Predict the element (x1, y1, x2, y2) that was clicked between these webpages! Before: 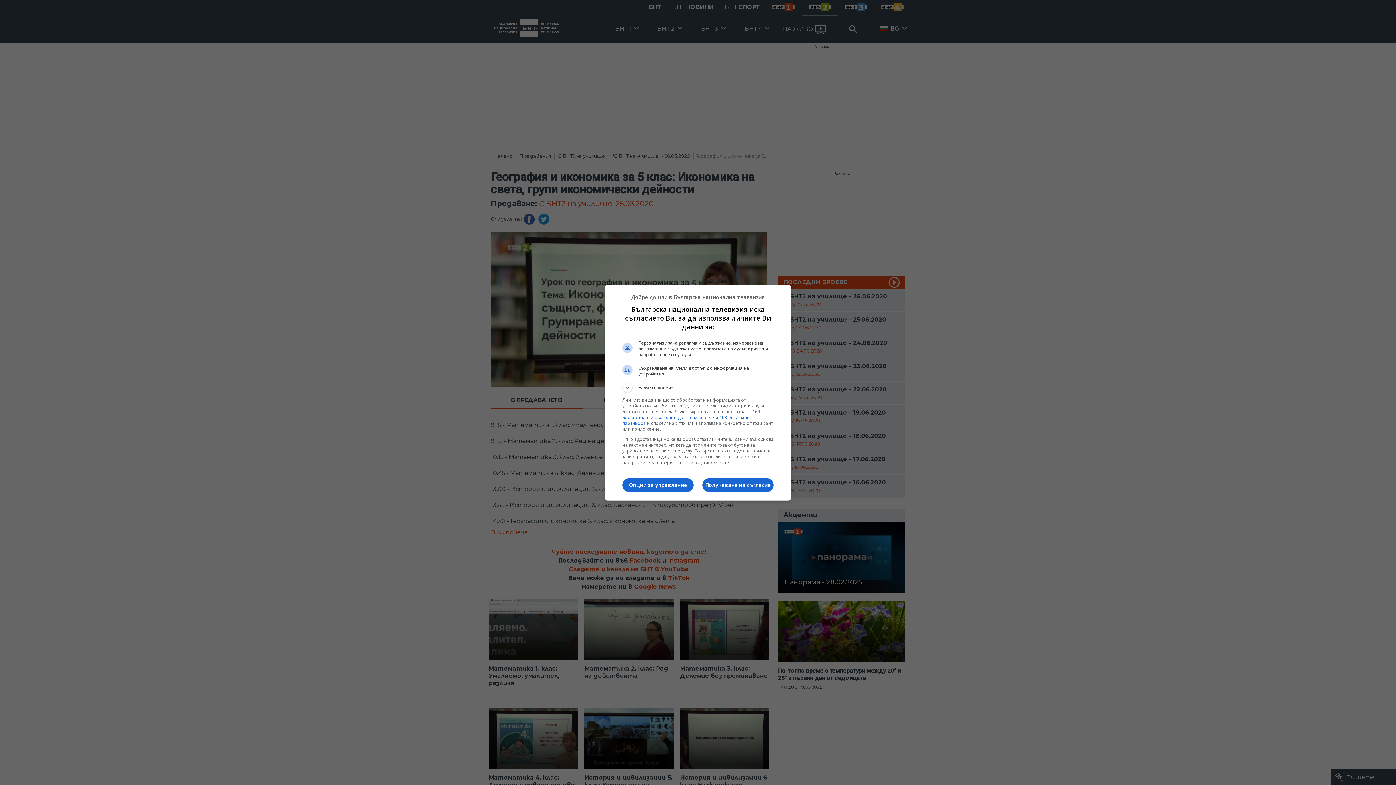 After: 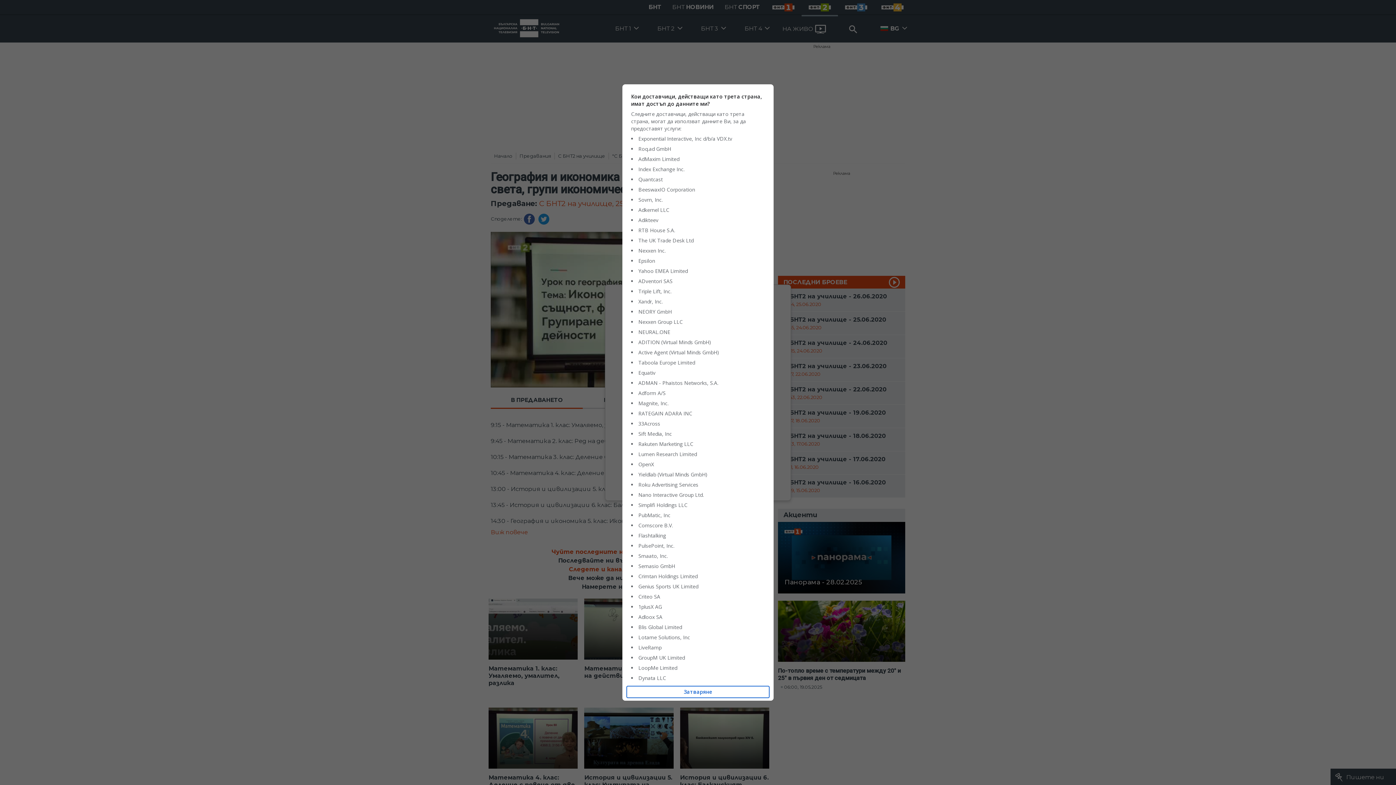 Action: label: 169 доставчик или съответно доставчика в TCF и 108 рекламни партньора bbox: (622, 408, 760, 426)